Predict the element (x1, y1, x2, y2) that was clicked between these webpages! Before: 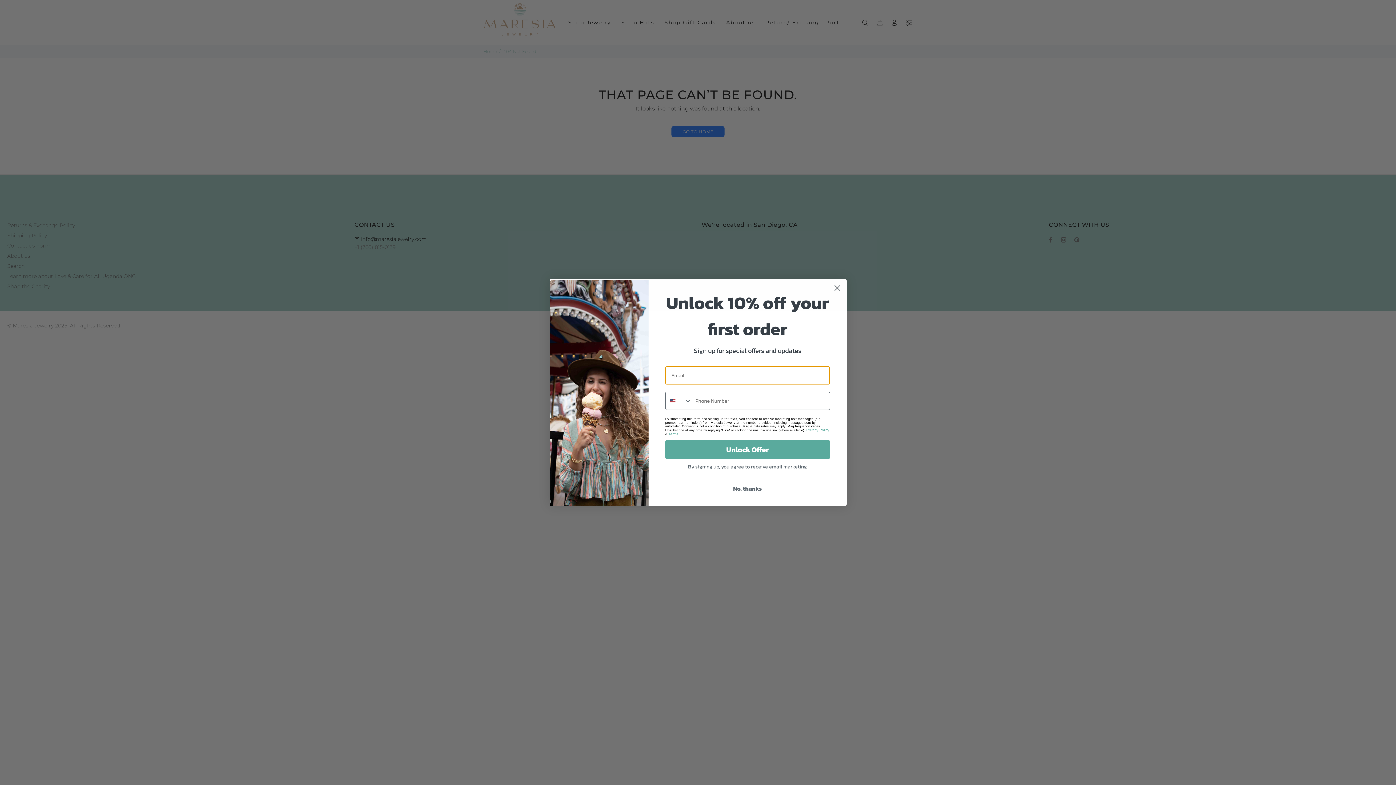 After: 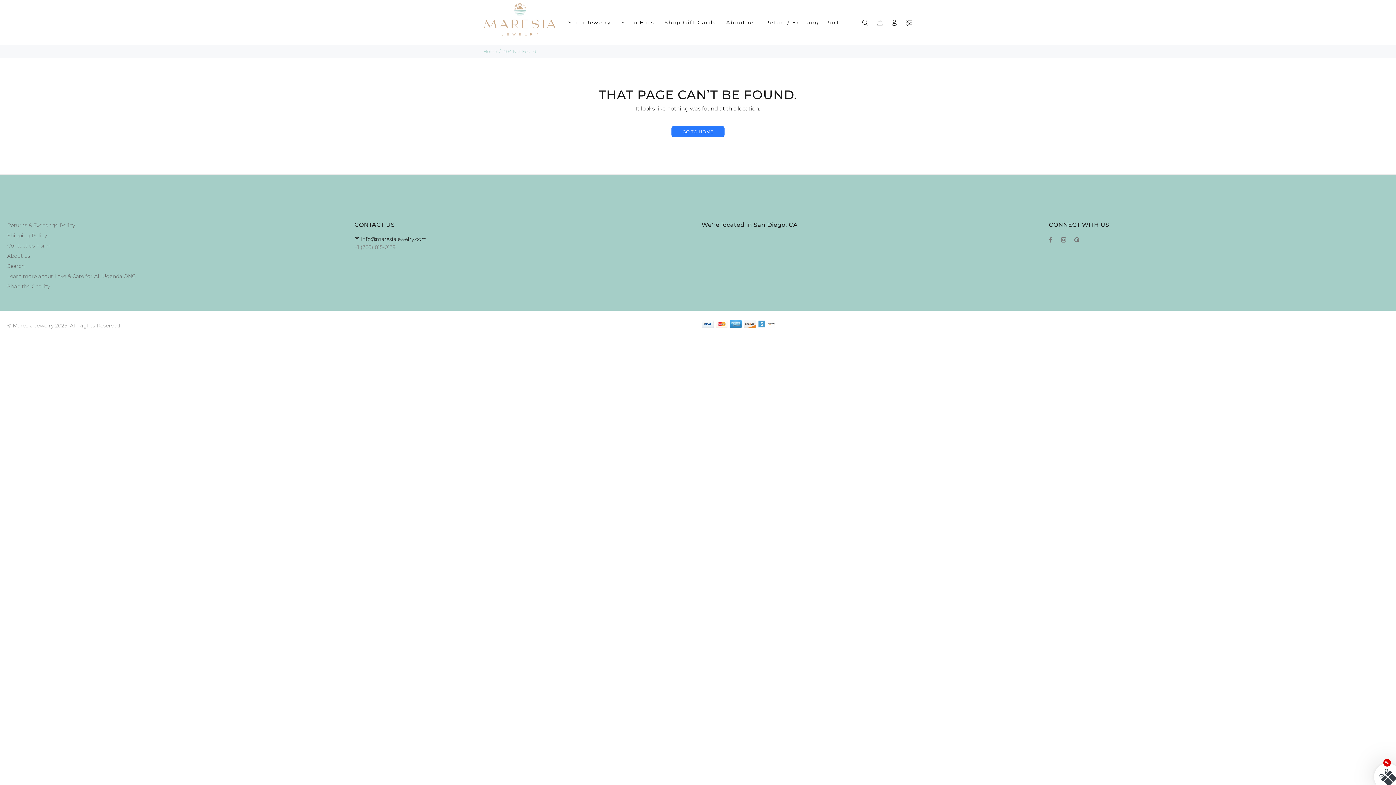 Action: bbox: (831, 281, 843, 294) label: Close dialog